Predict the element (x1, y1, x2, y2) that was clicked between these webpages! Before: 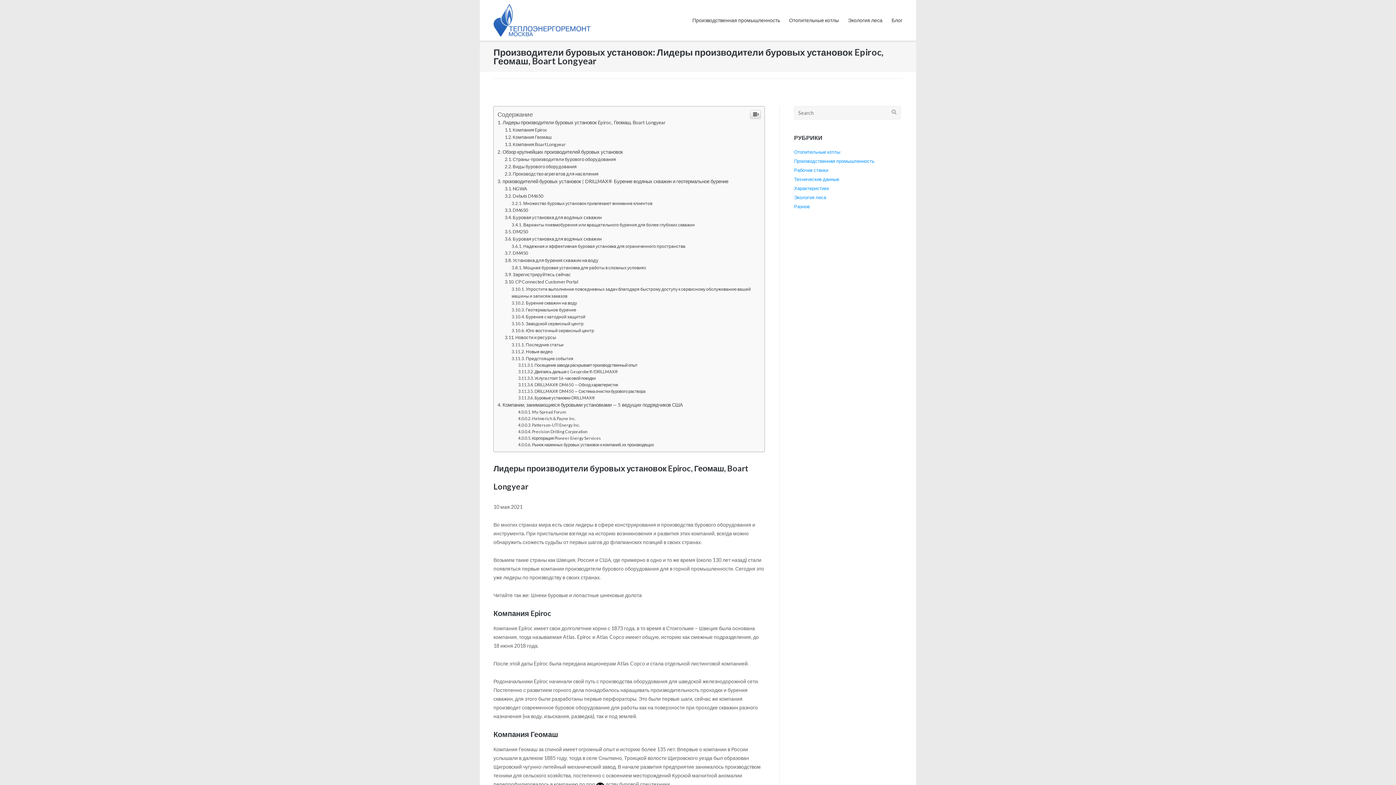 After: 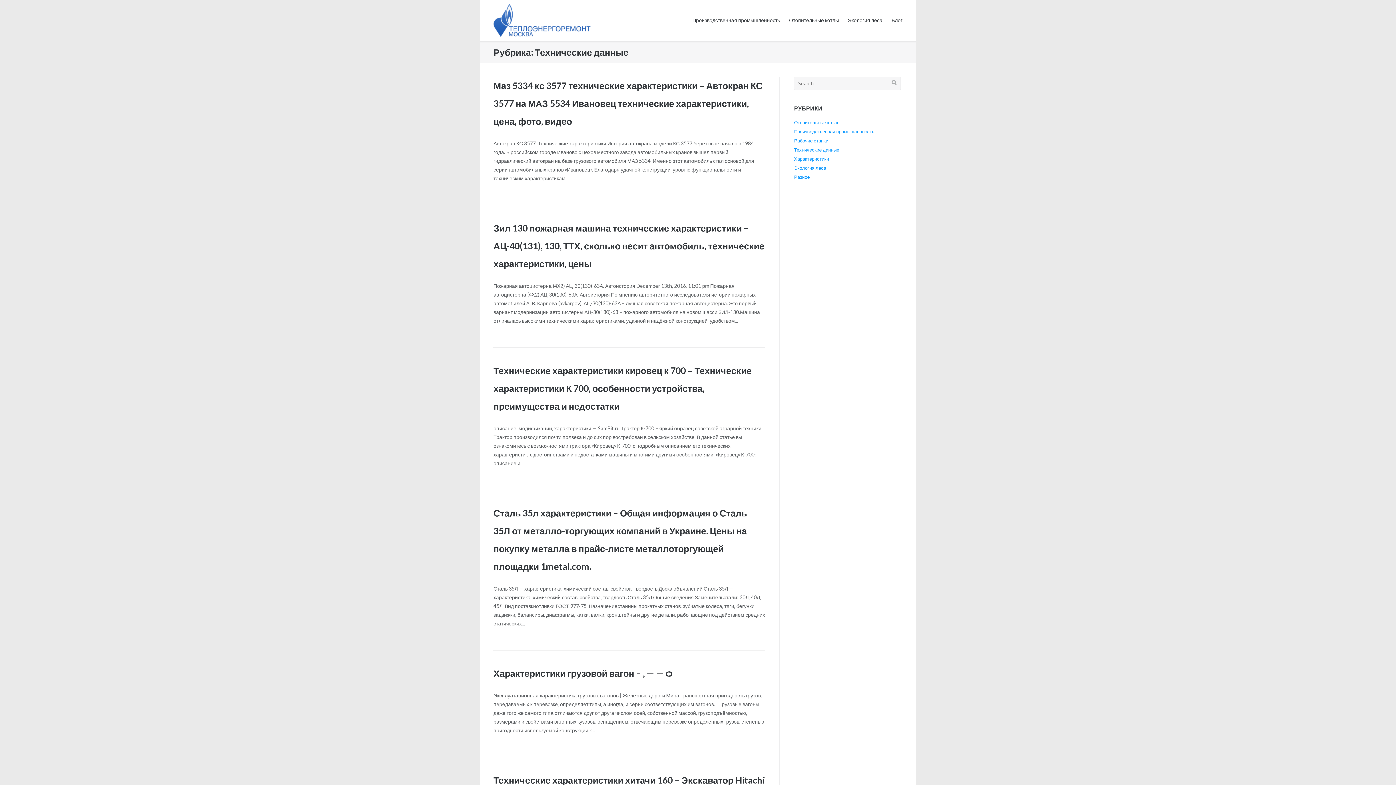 Action: label: Технические данные bbox: (794, 306, 839, 312)